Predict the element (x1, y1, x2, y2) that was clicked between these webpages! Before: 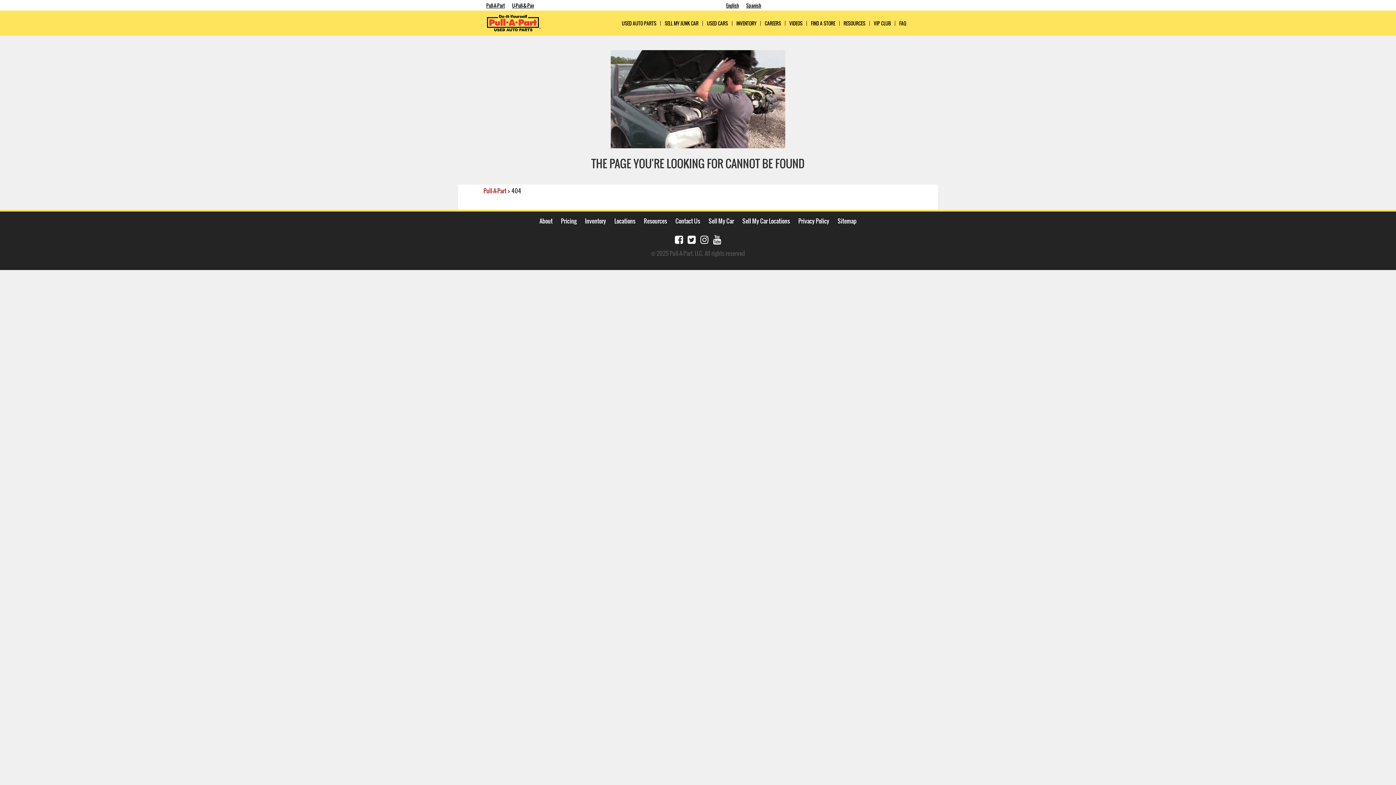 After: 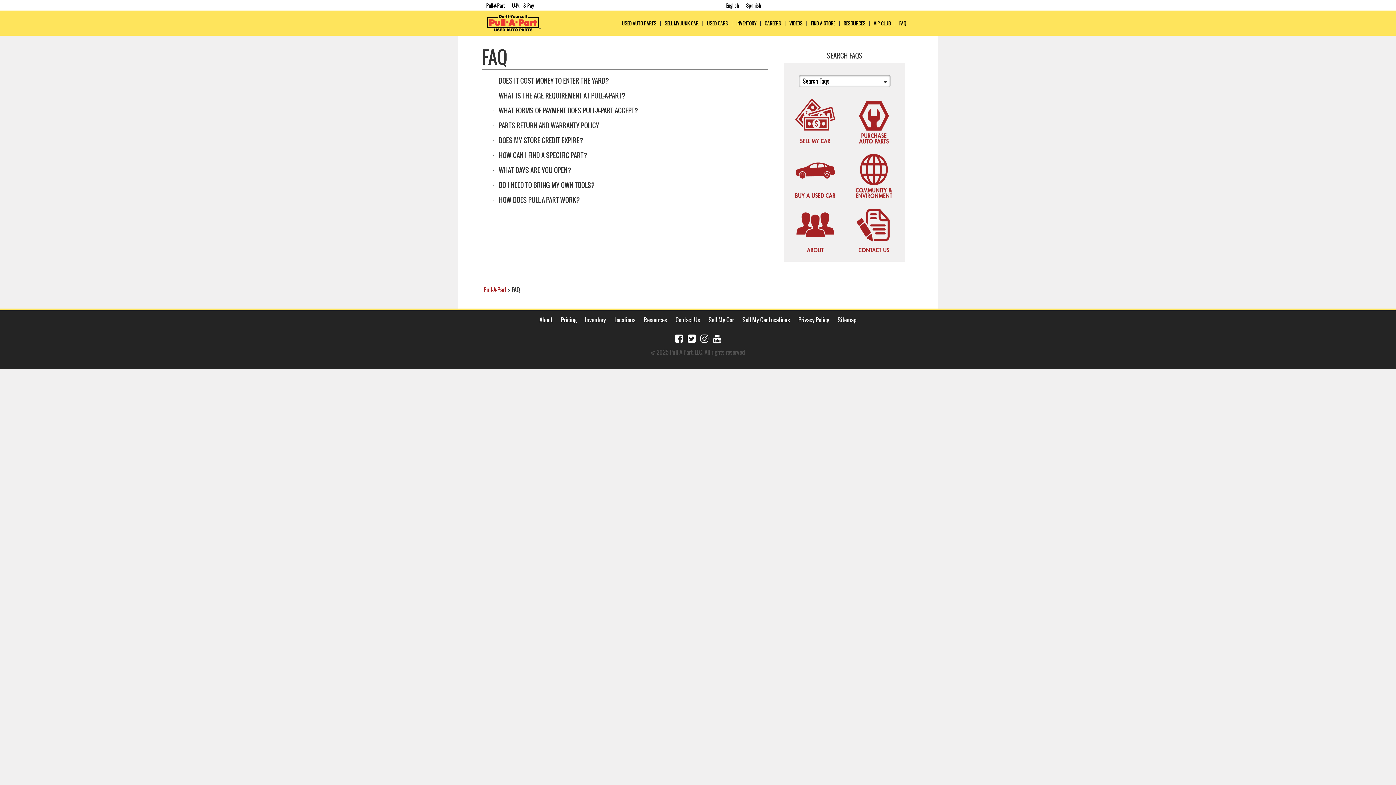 Action: bbox: (894, 20, 906, 26) label: FAQ